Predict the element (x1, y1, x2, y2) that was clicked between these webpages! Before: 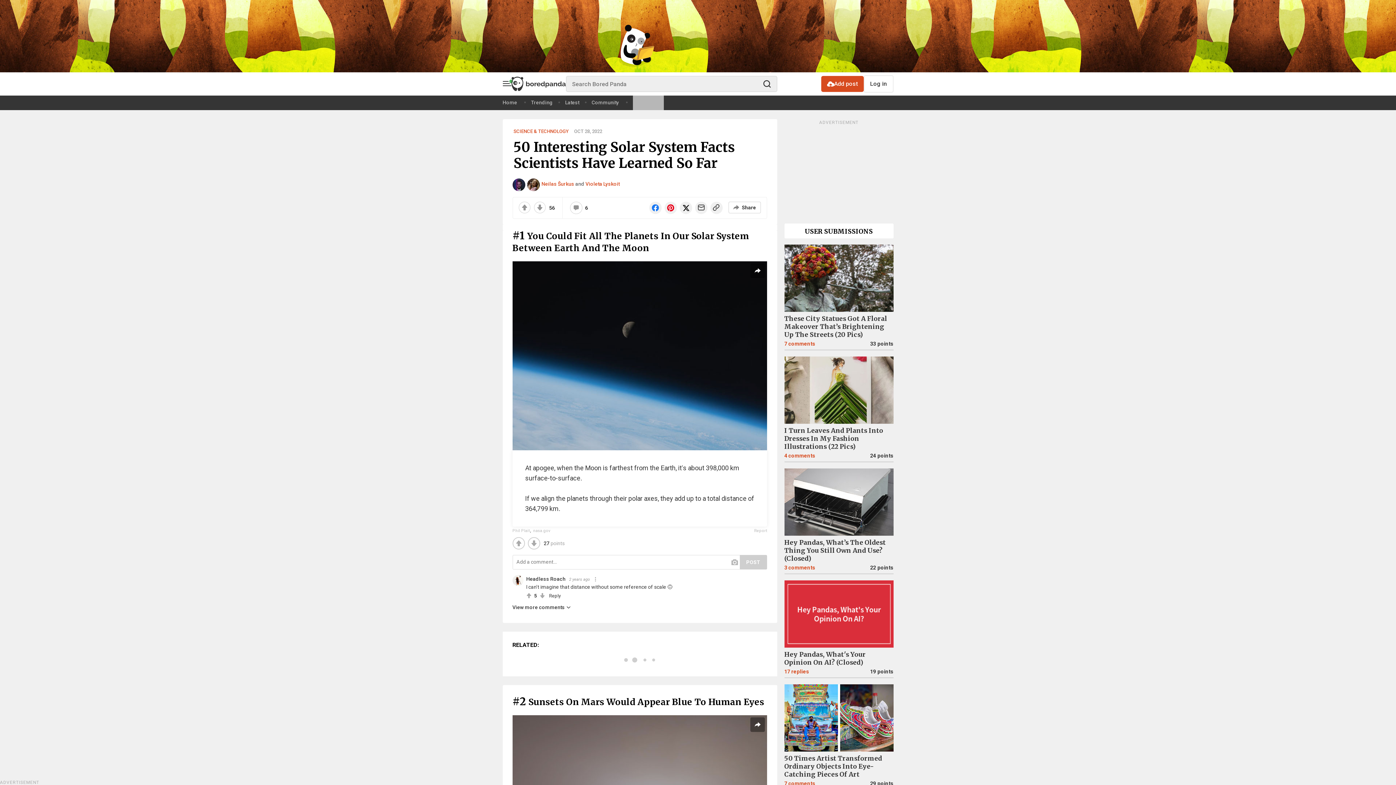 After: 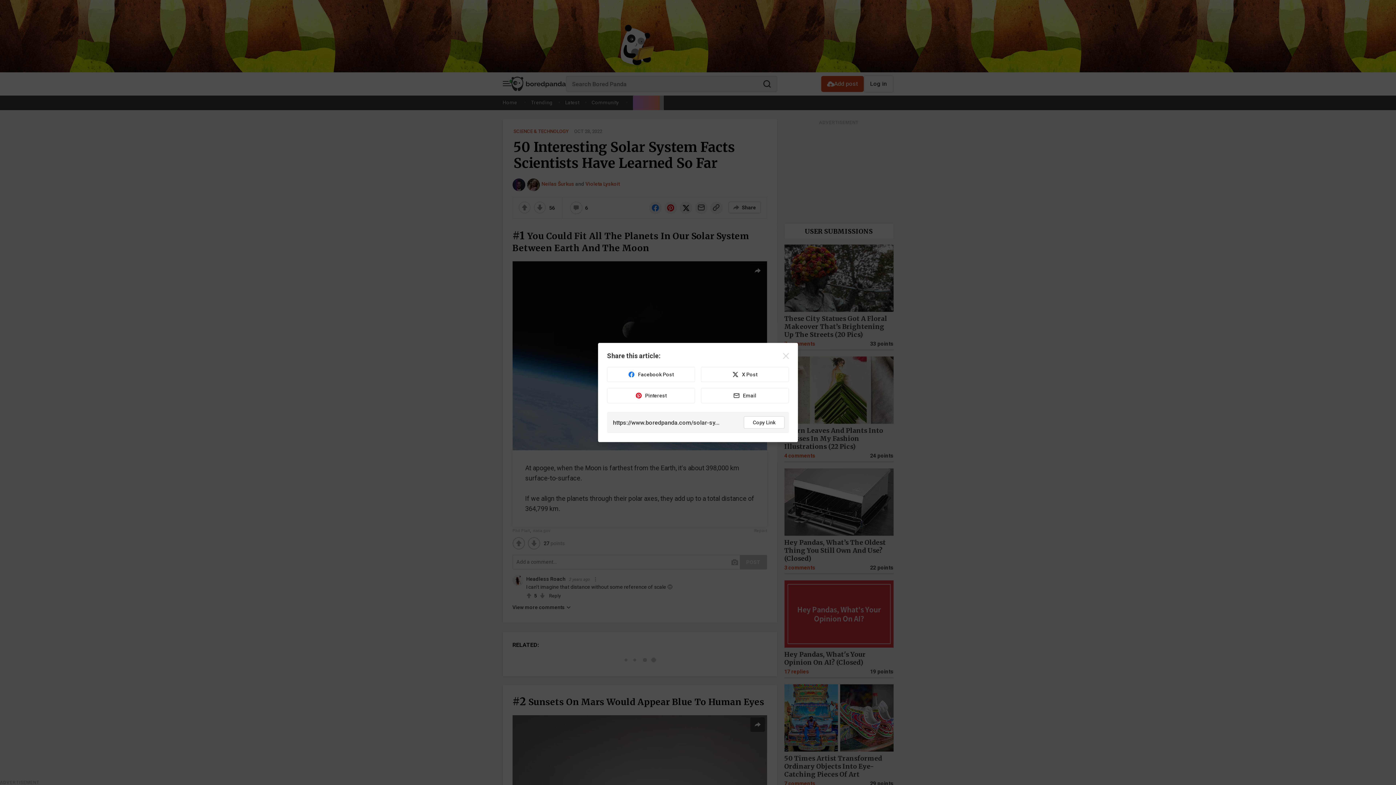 Action: label: Share bbox: (728, 201, 760, 213)